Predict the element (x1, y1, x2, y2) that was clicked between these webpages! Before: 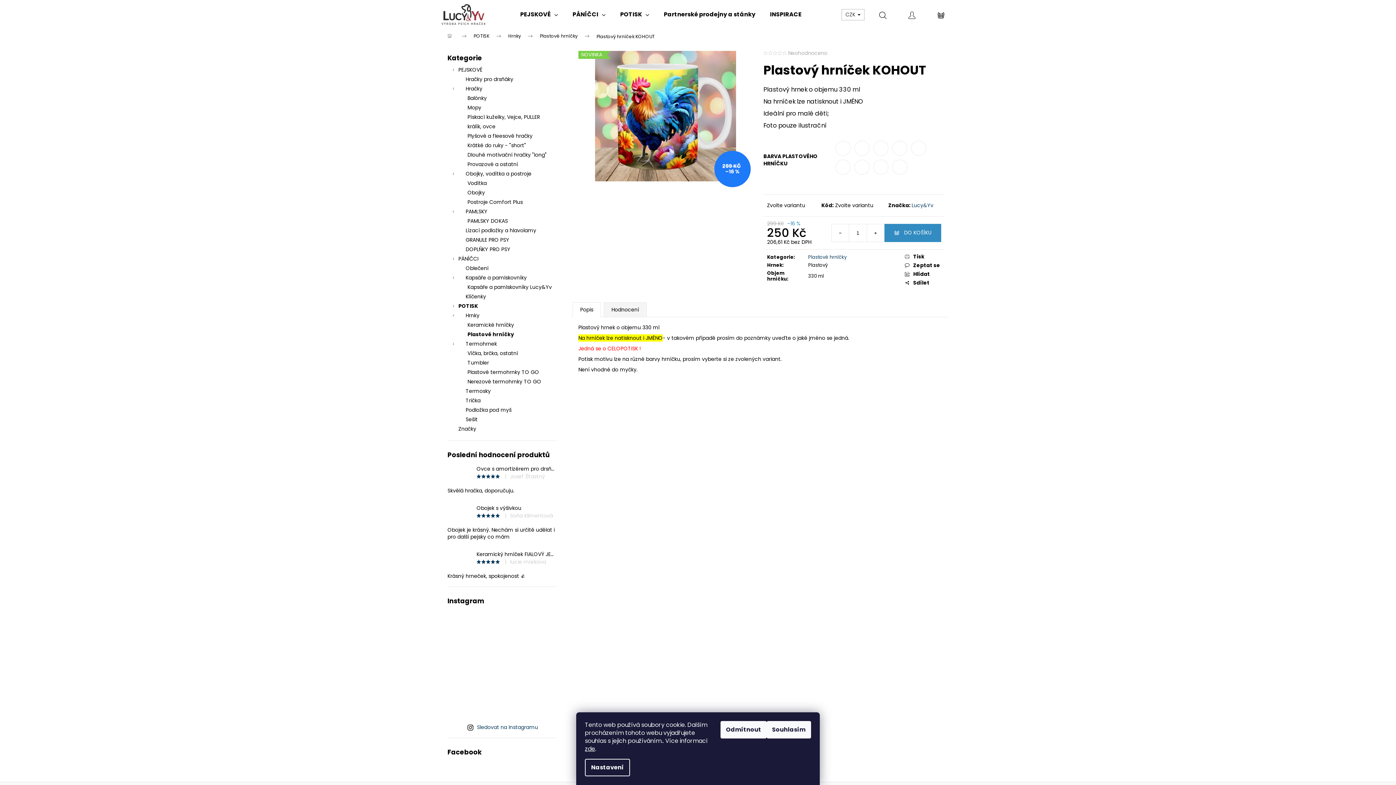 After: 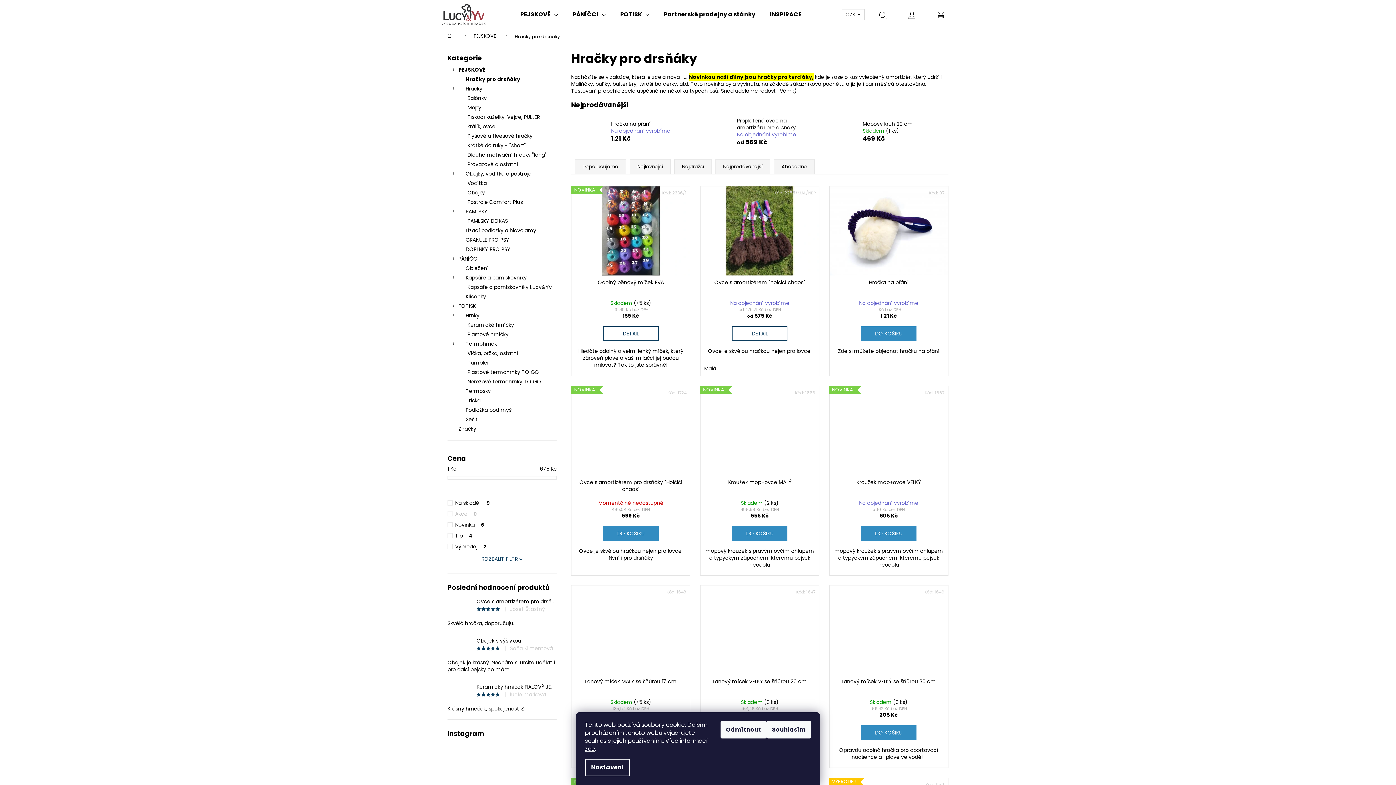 Action: label: Hračky pro drsňáky bbox: (447, 74, 556, 84)